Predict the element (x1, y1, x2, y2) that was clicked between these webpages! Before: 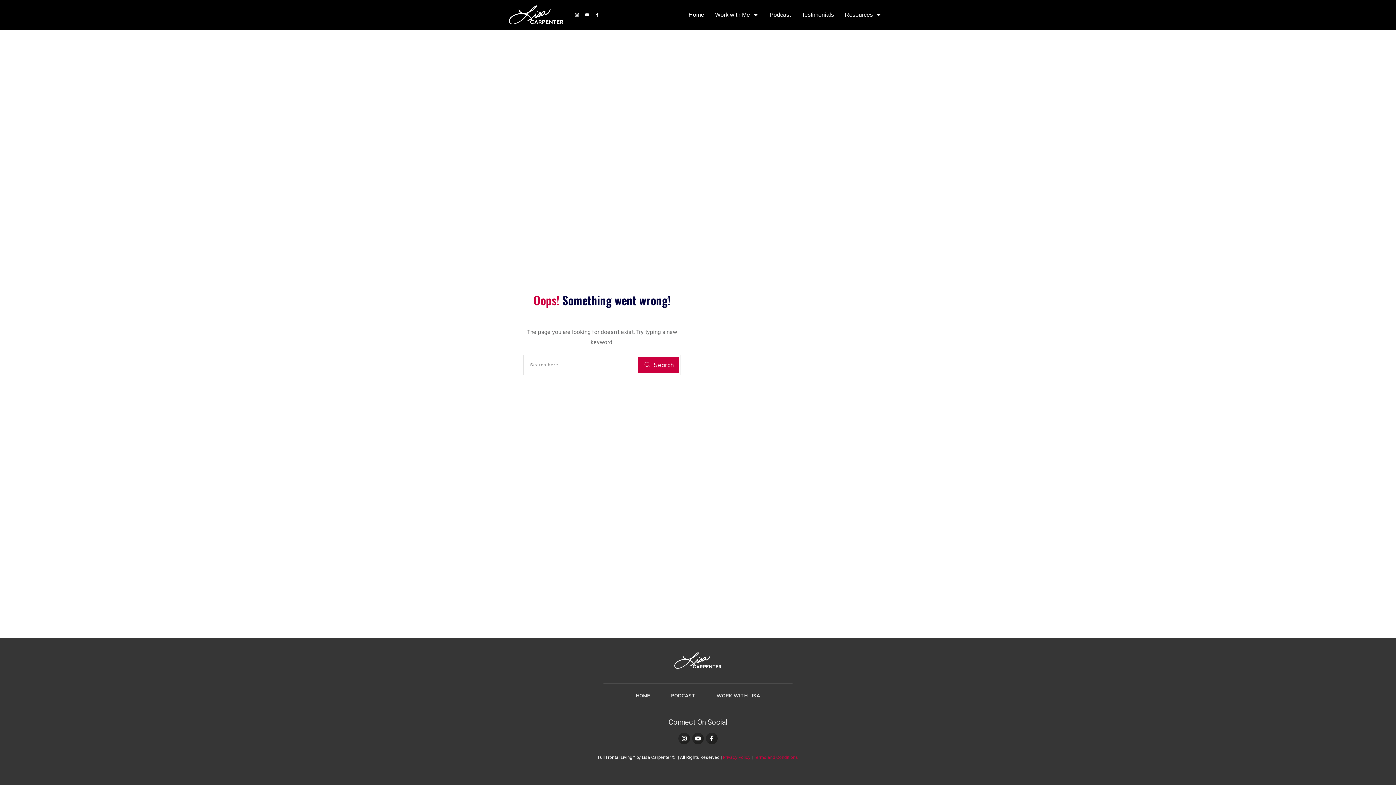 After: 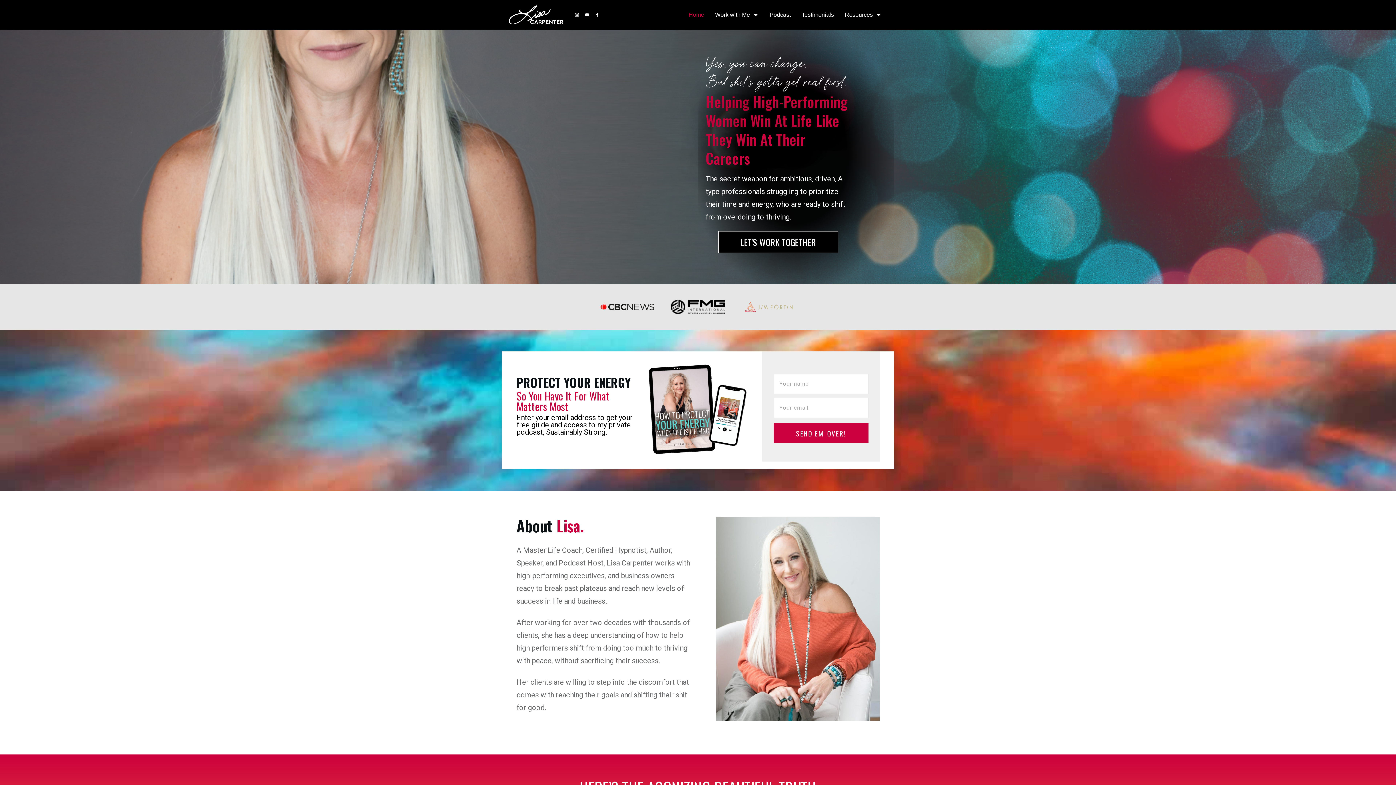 Action: label: HOME bbox: (636, 691, 650, 700)